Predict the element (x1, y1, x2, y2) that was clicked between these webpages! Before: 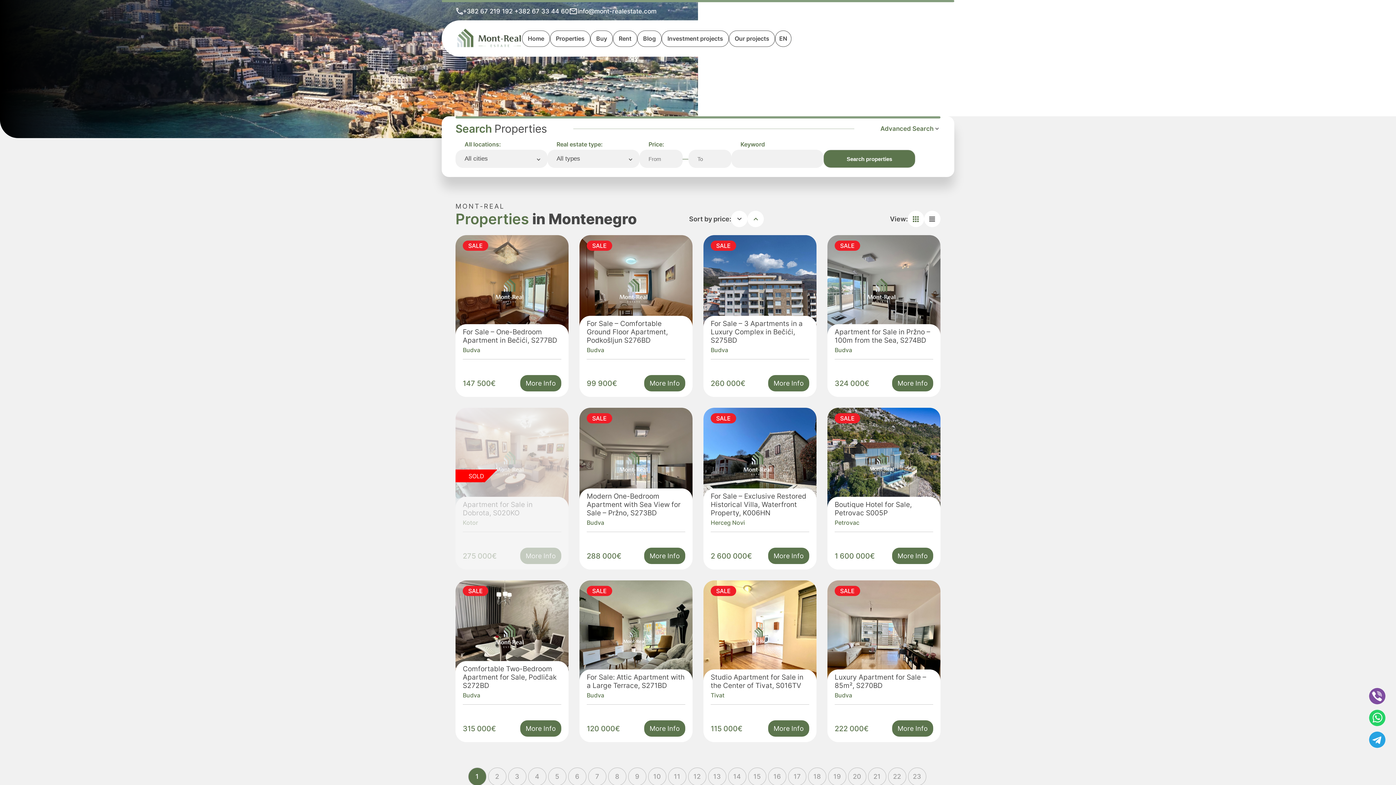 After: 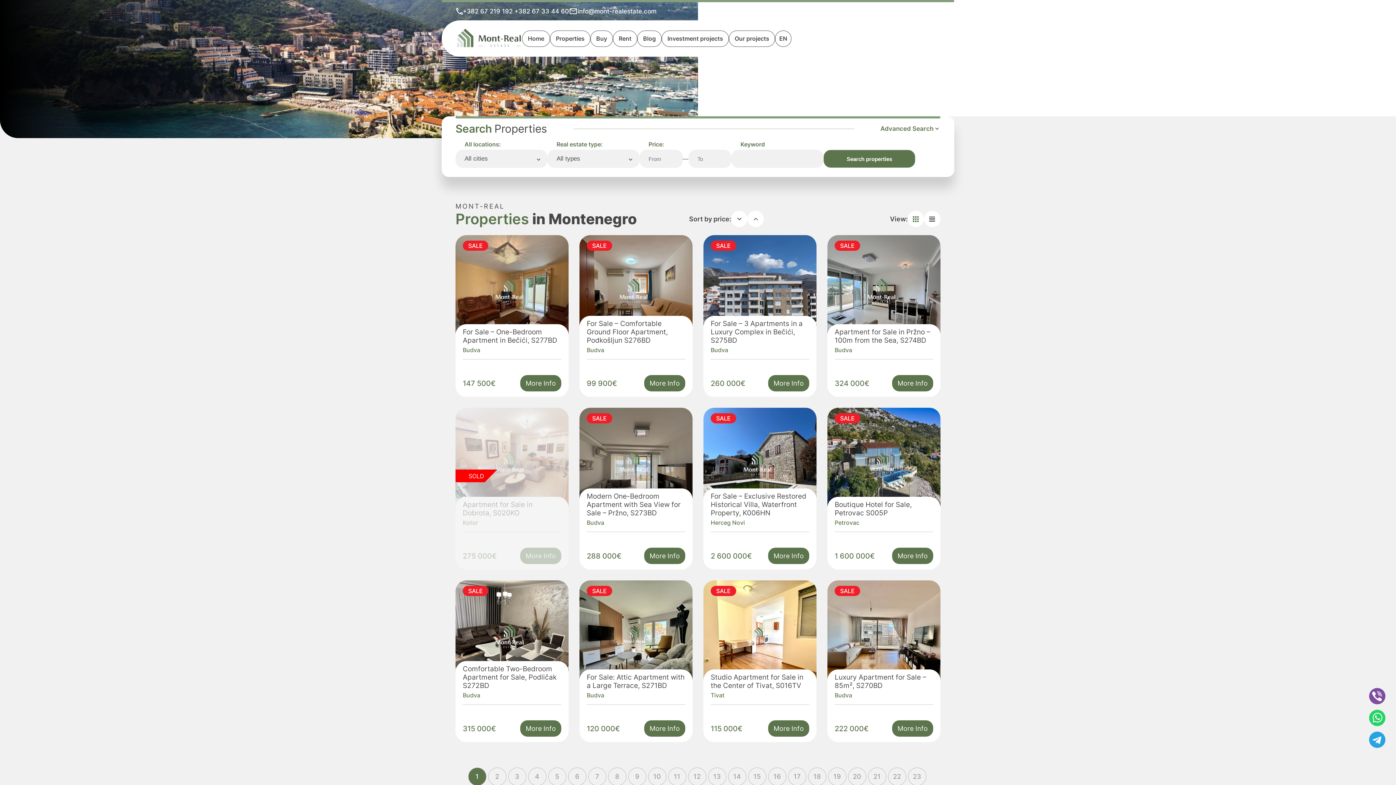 Action: bbox: (1368, 687, 1386, 705)